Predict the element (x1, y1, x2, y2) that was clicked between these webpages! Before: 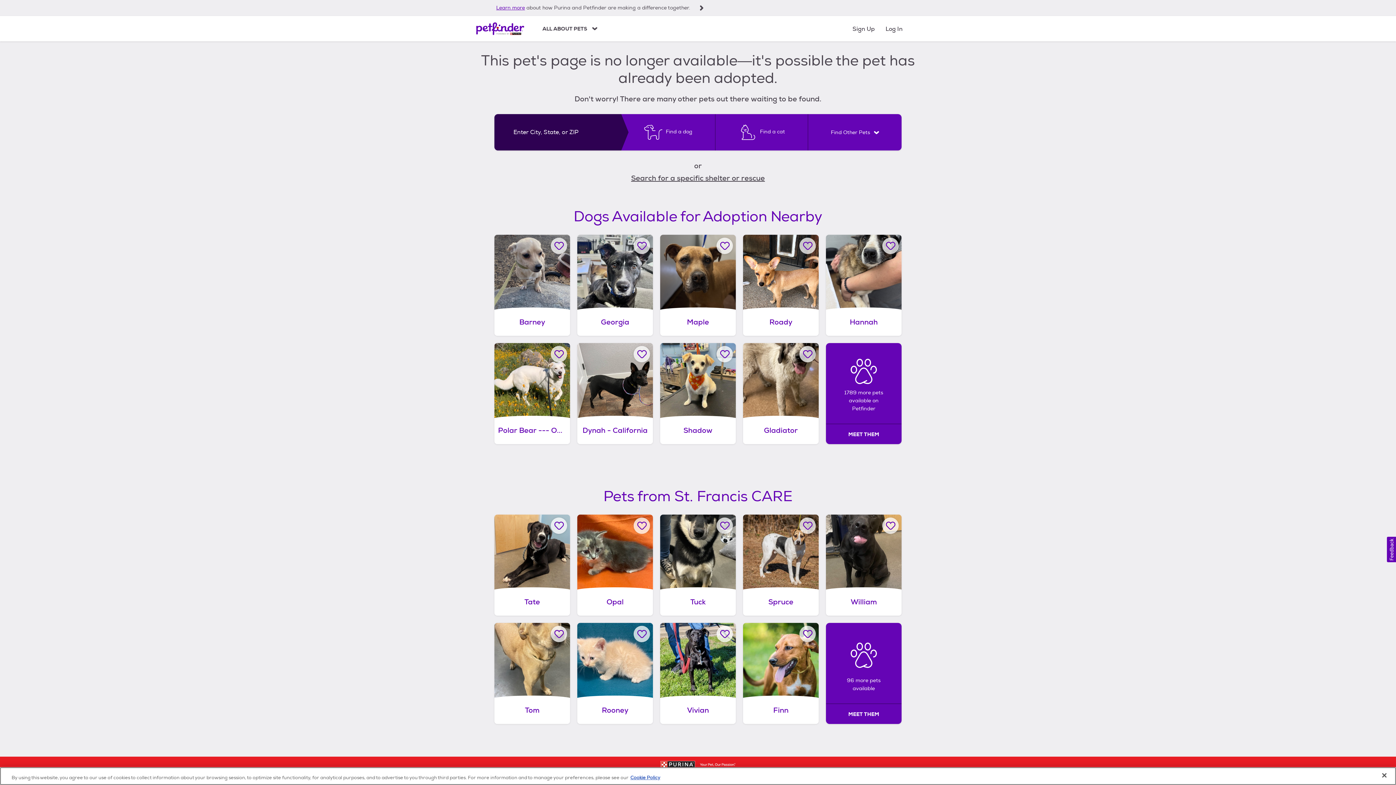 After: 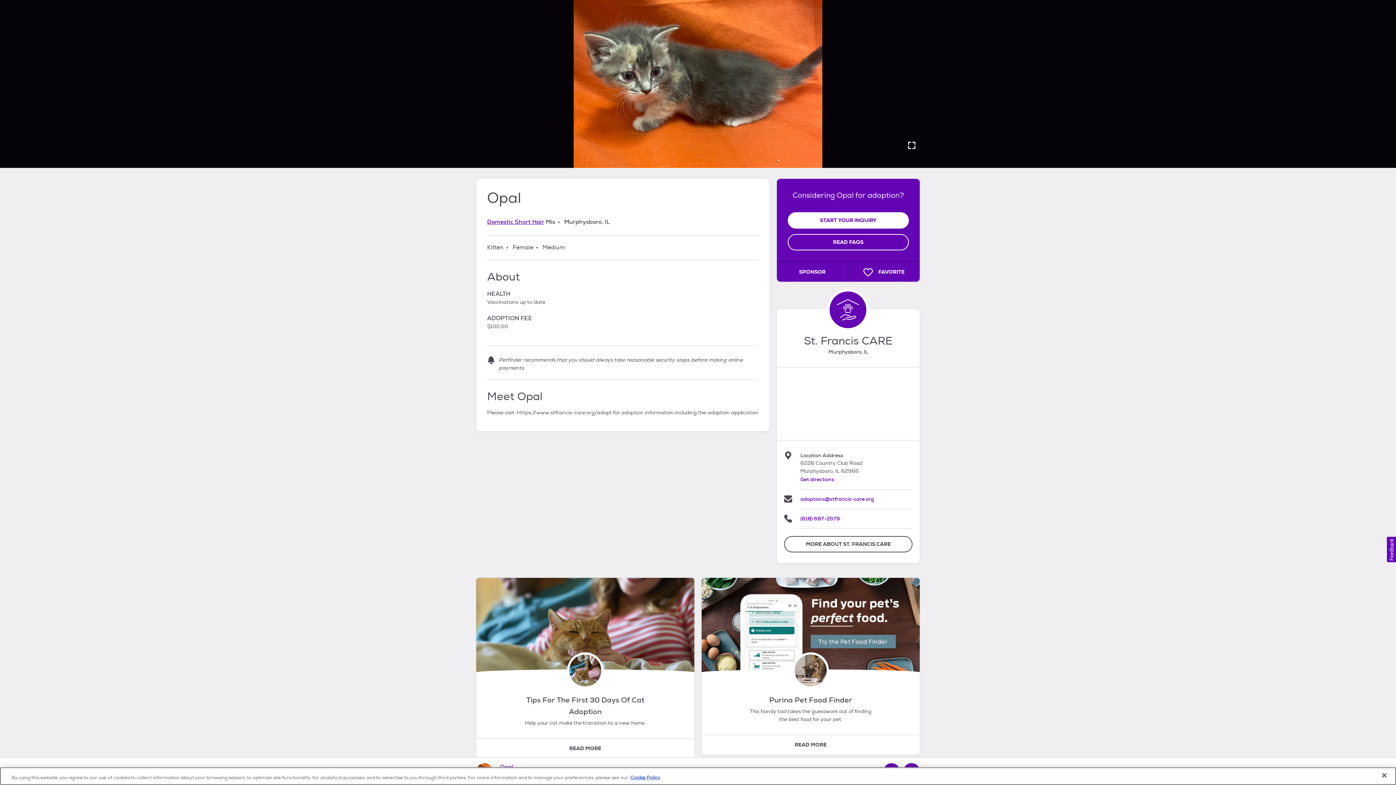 Action: label: Opal, adoptable Cat, Kitten Female Domestic Short Hair Mix, Murphysboro, IL. bbox: (577, 510, 653, 611)